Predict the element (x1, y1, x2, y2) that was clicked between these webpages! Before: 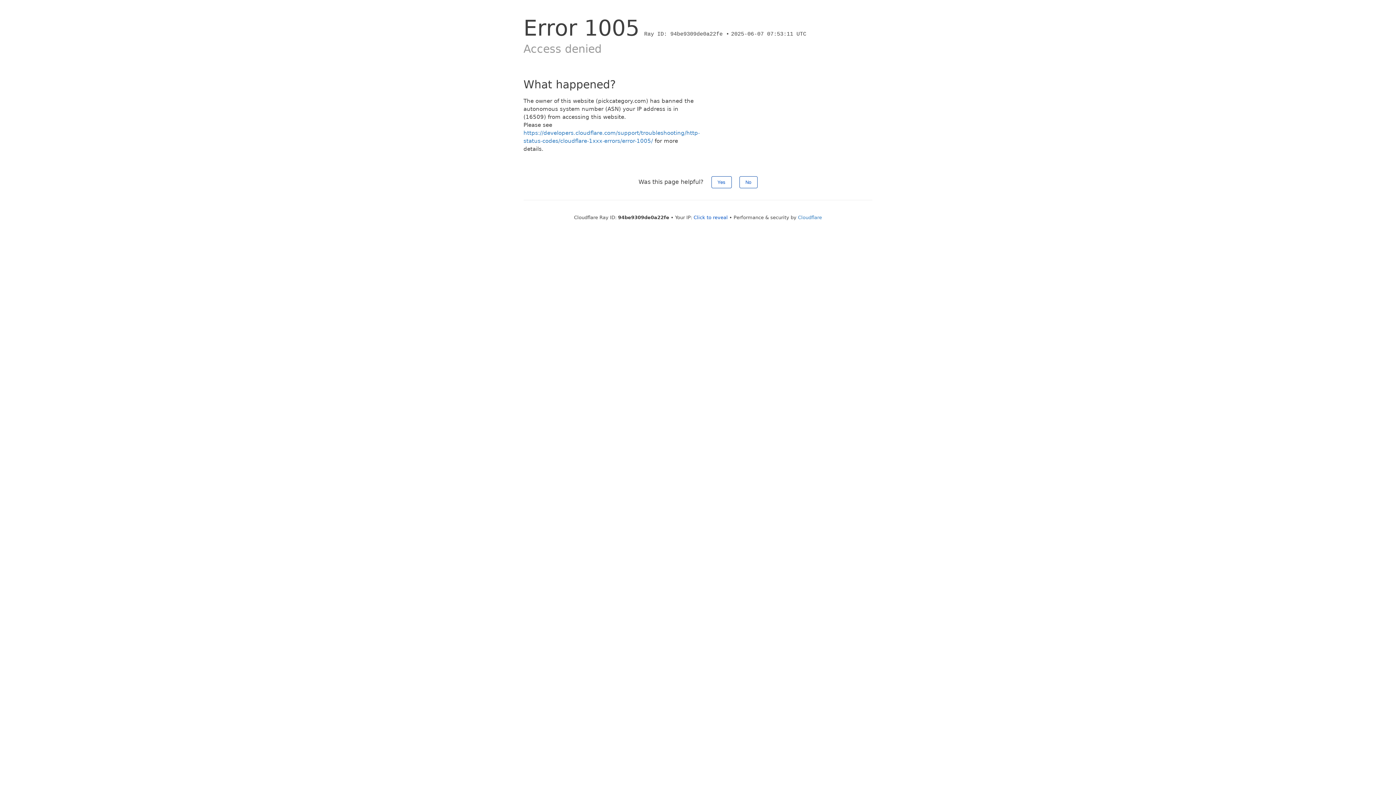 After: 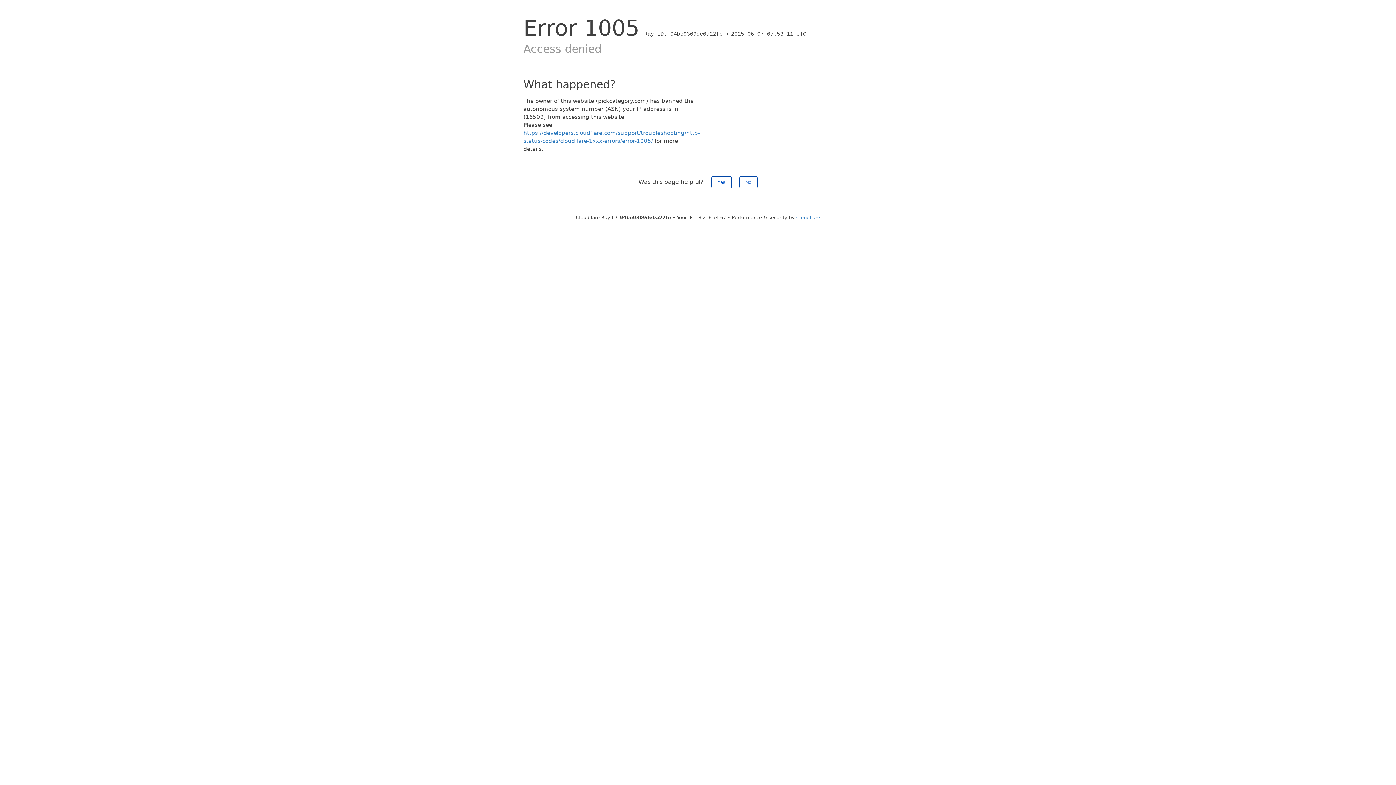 Action: bbox: (693, 214, 728, 220) label: Click to reveal